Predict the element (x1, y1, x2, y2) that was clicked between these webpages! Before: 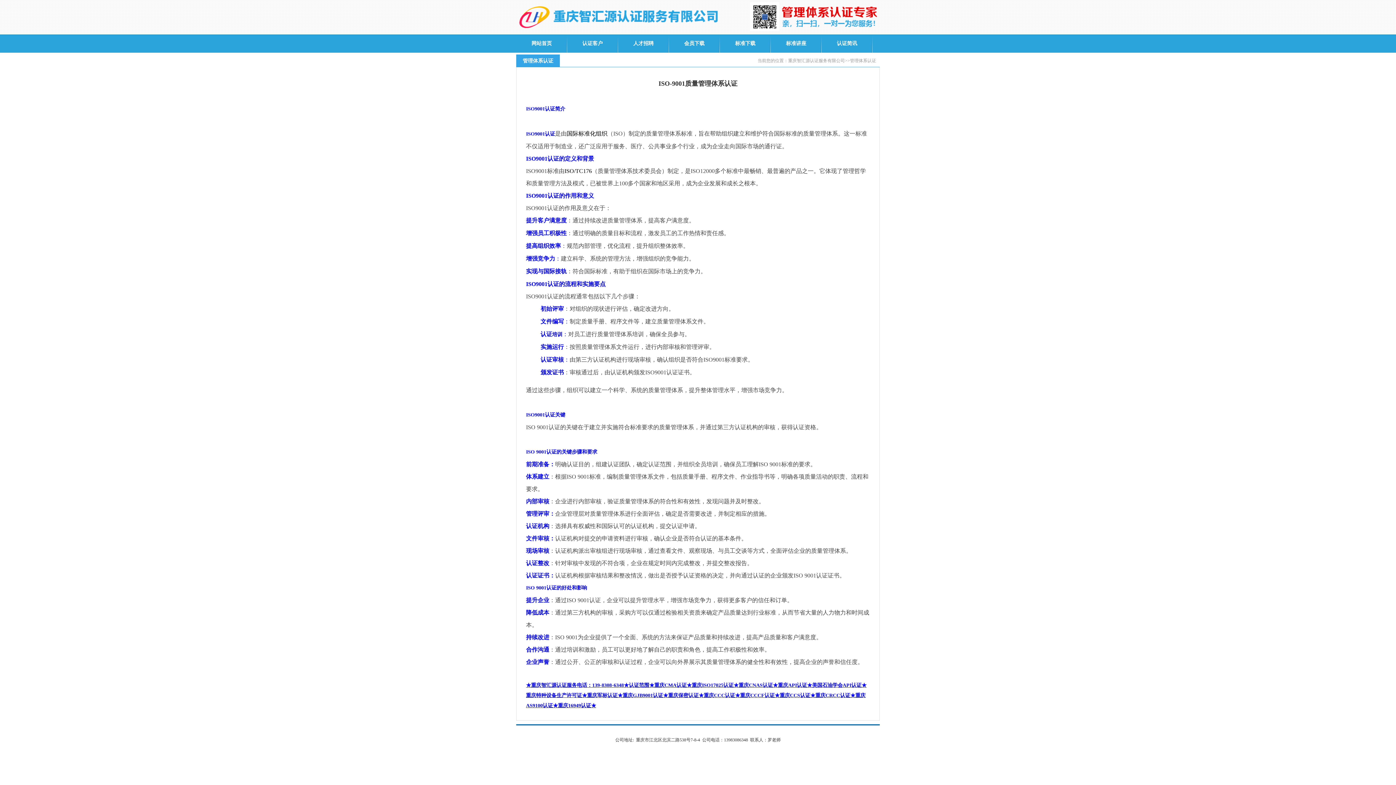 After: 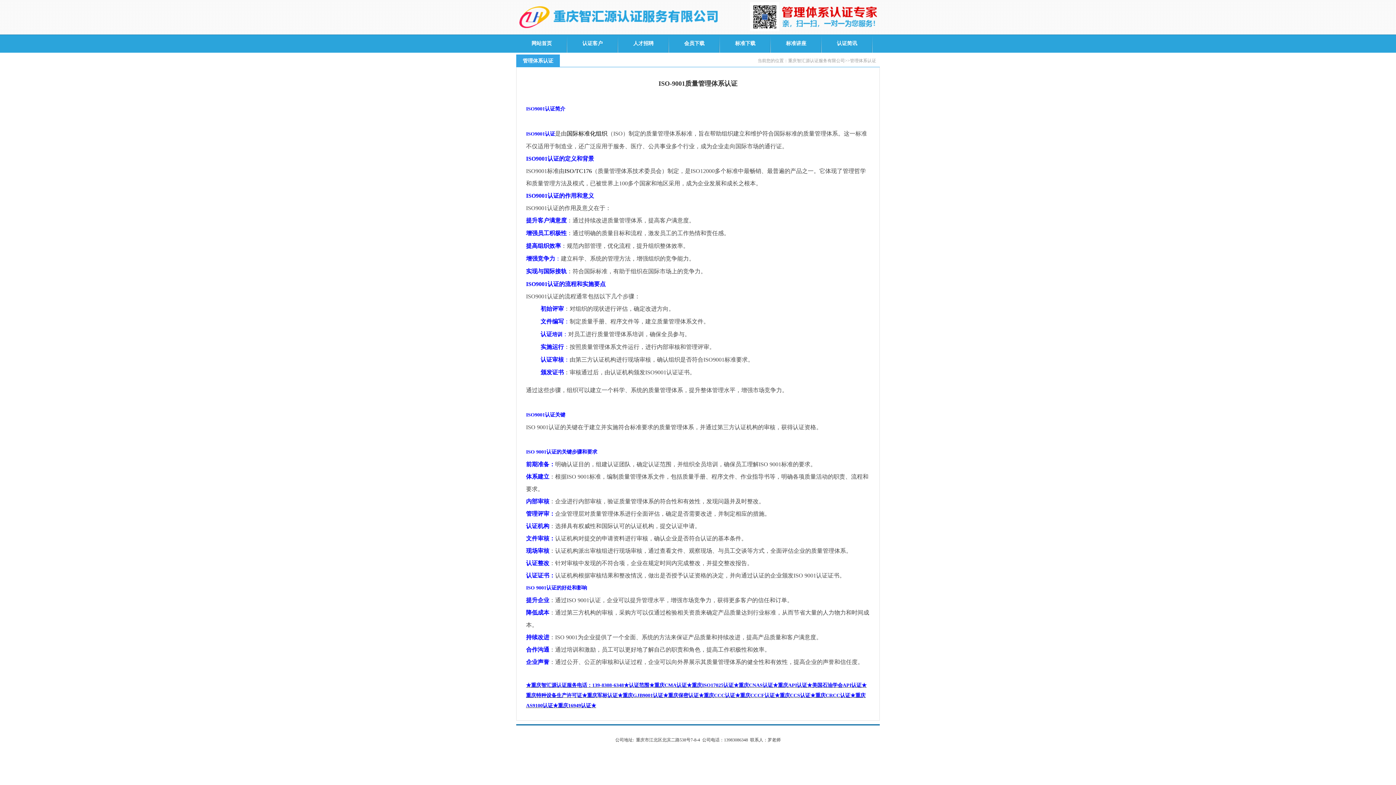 Action: bbox: (564, 168, 592, 174) label: ISO/TC176